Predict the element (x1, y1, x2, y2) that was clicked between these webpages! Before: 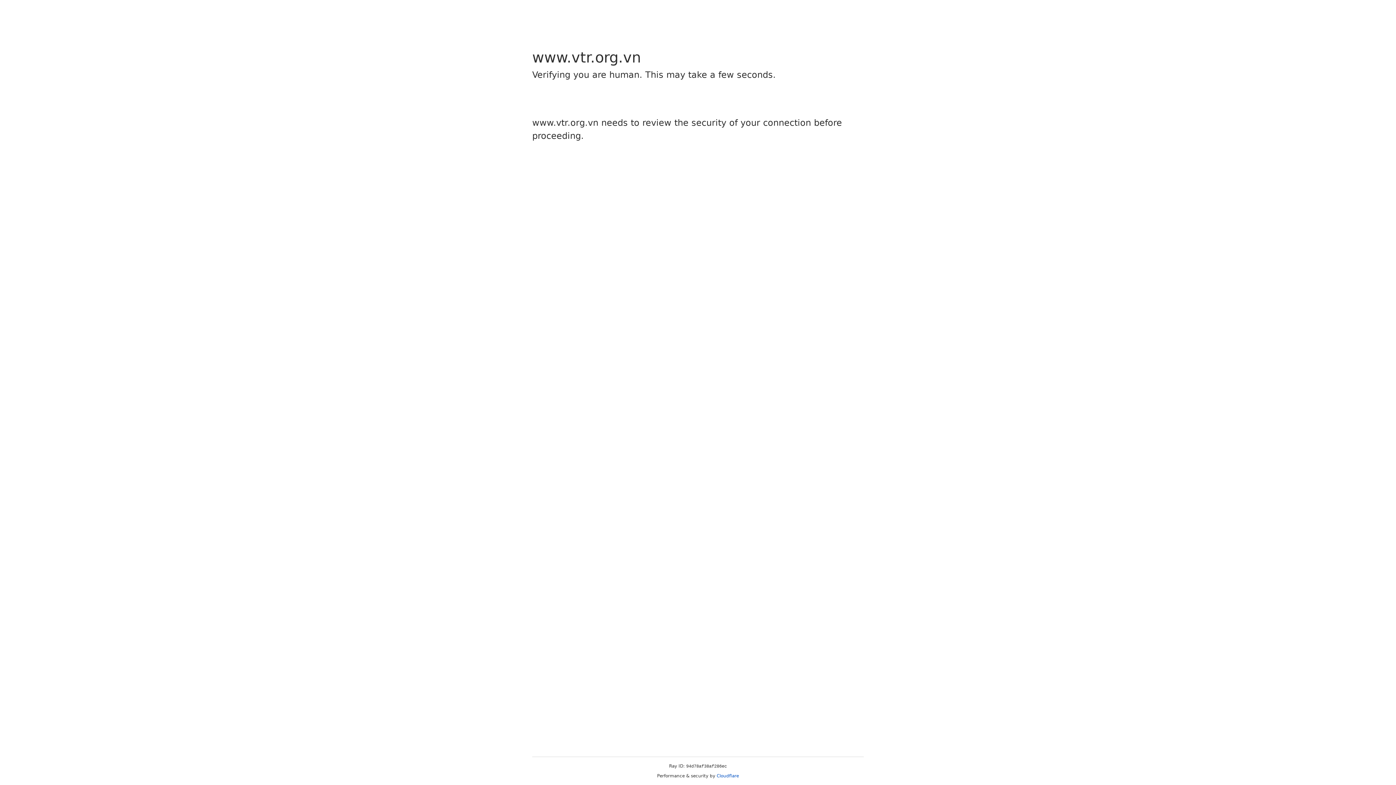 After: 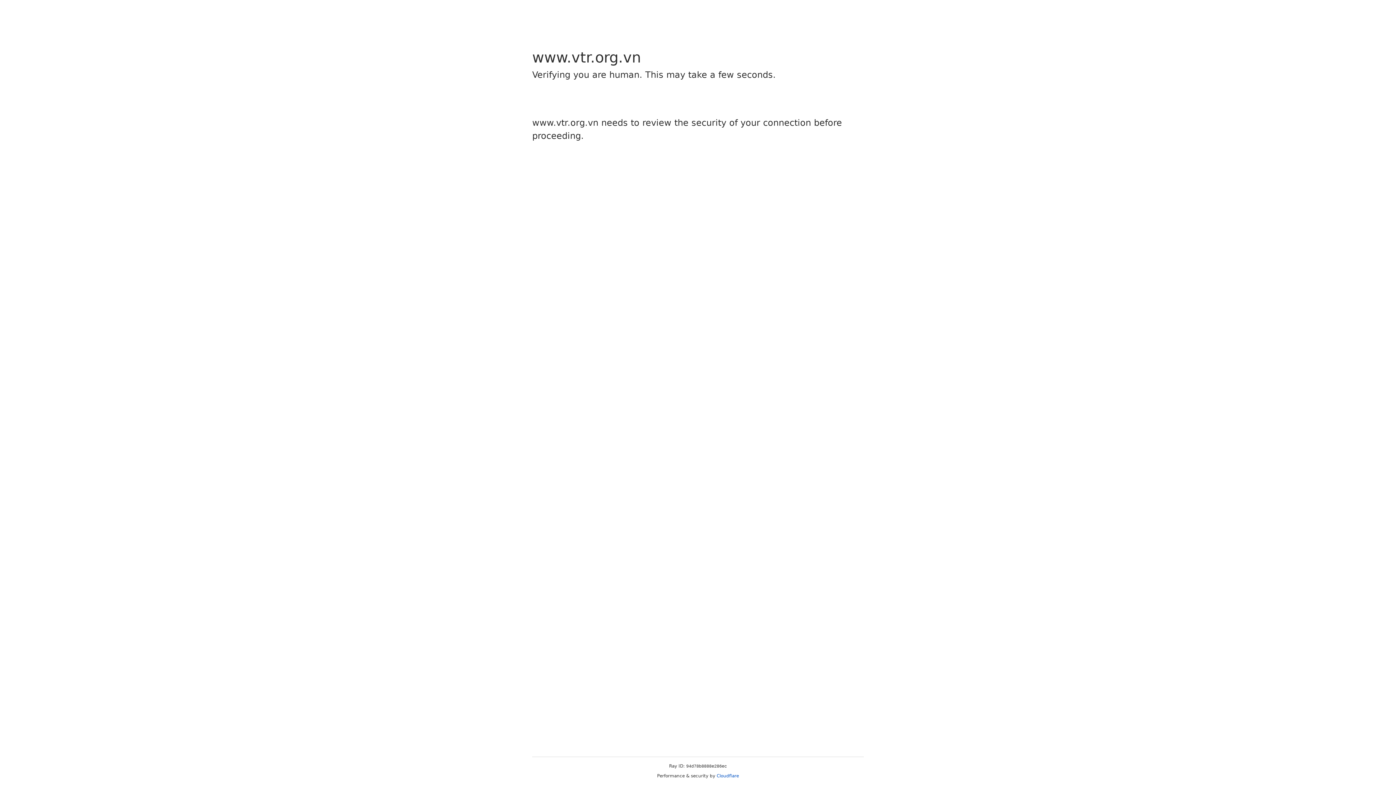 Action: label: Cloudflare bbox: (716, 773, 739, 778)